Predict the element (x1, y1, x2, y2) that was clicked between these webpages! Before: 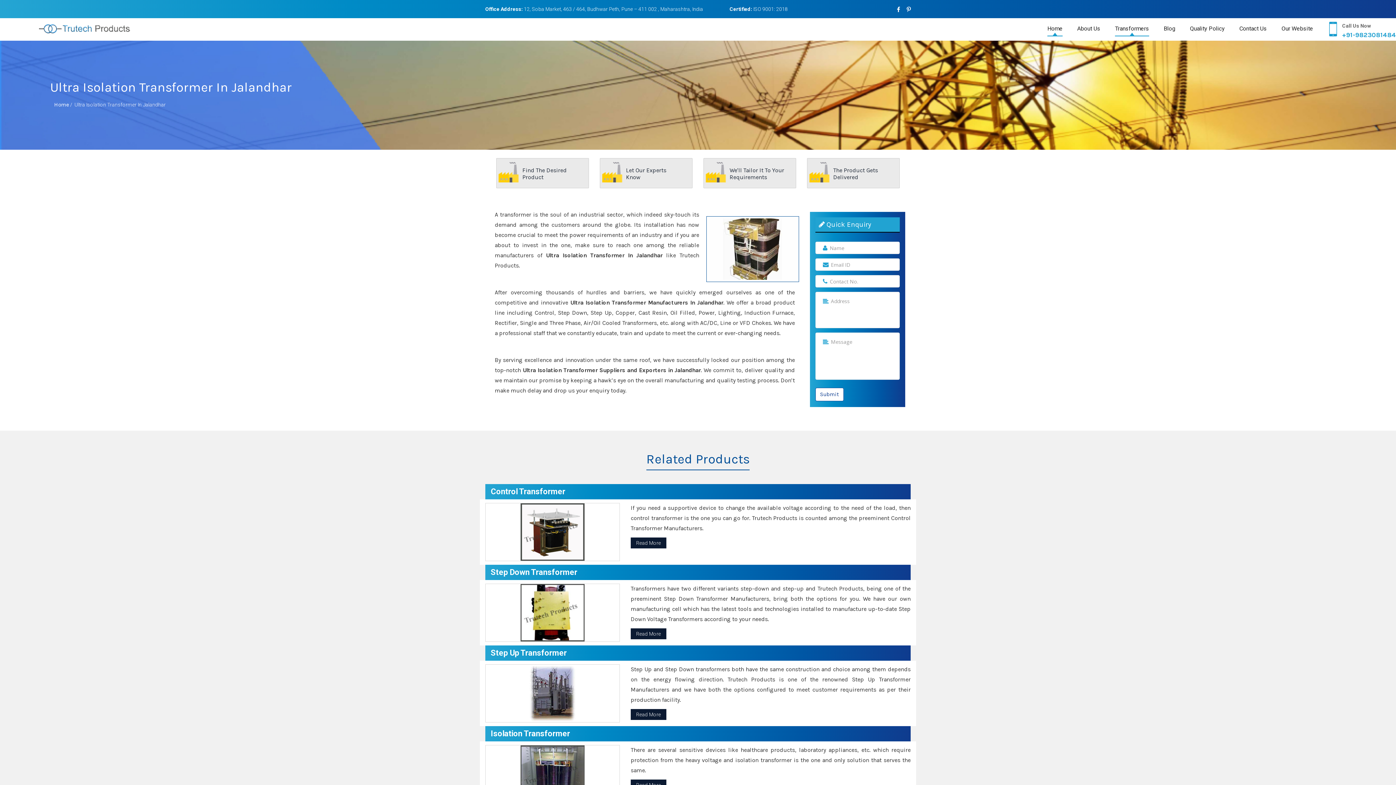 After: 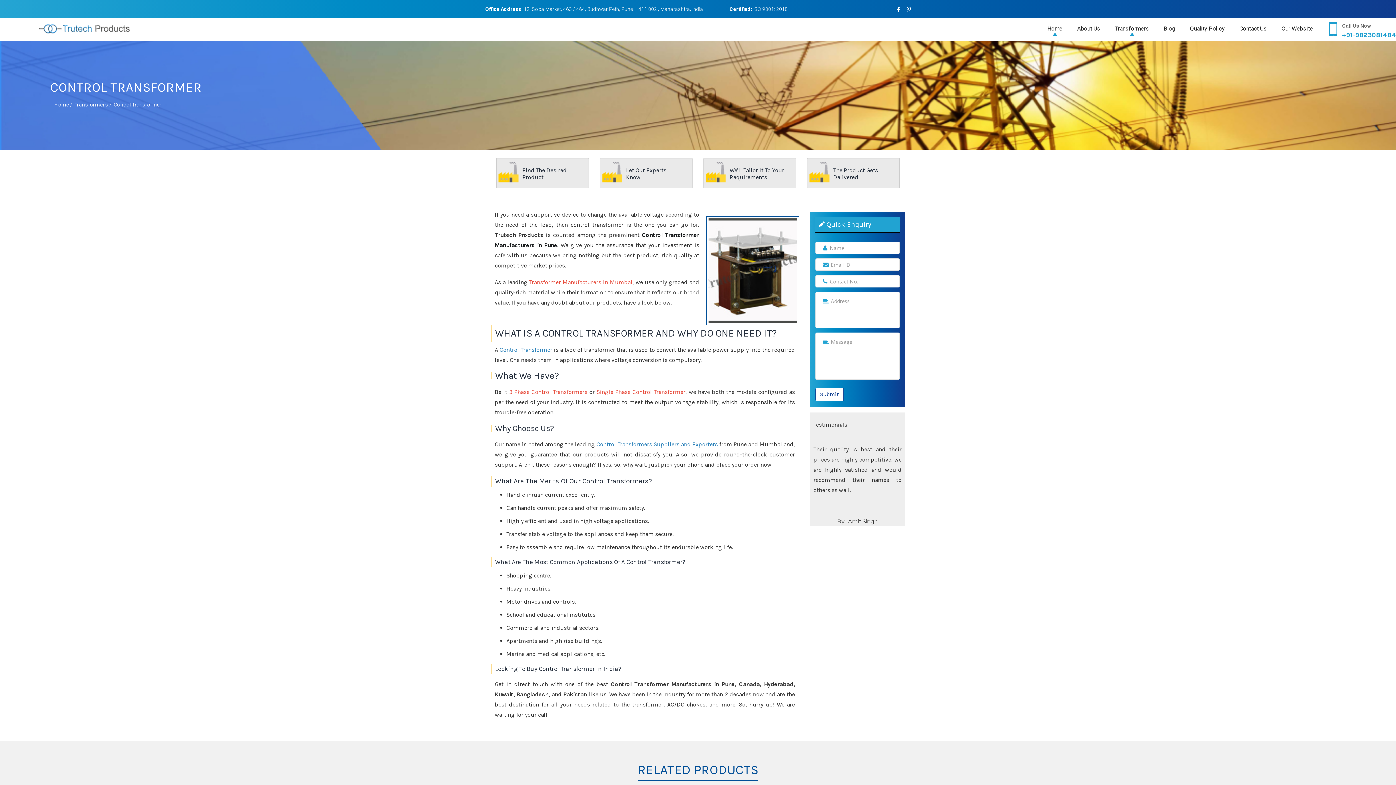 Action: bbox: (630, 537, 666, 548) label: Read More